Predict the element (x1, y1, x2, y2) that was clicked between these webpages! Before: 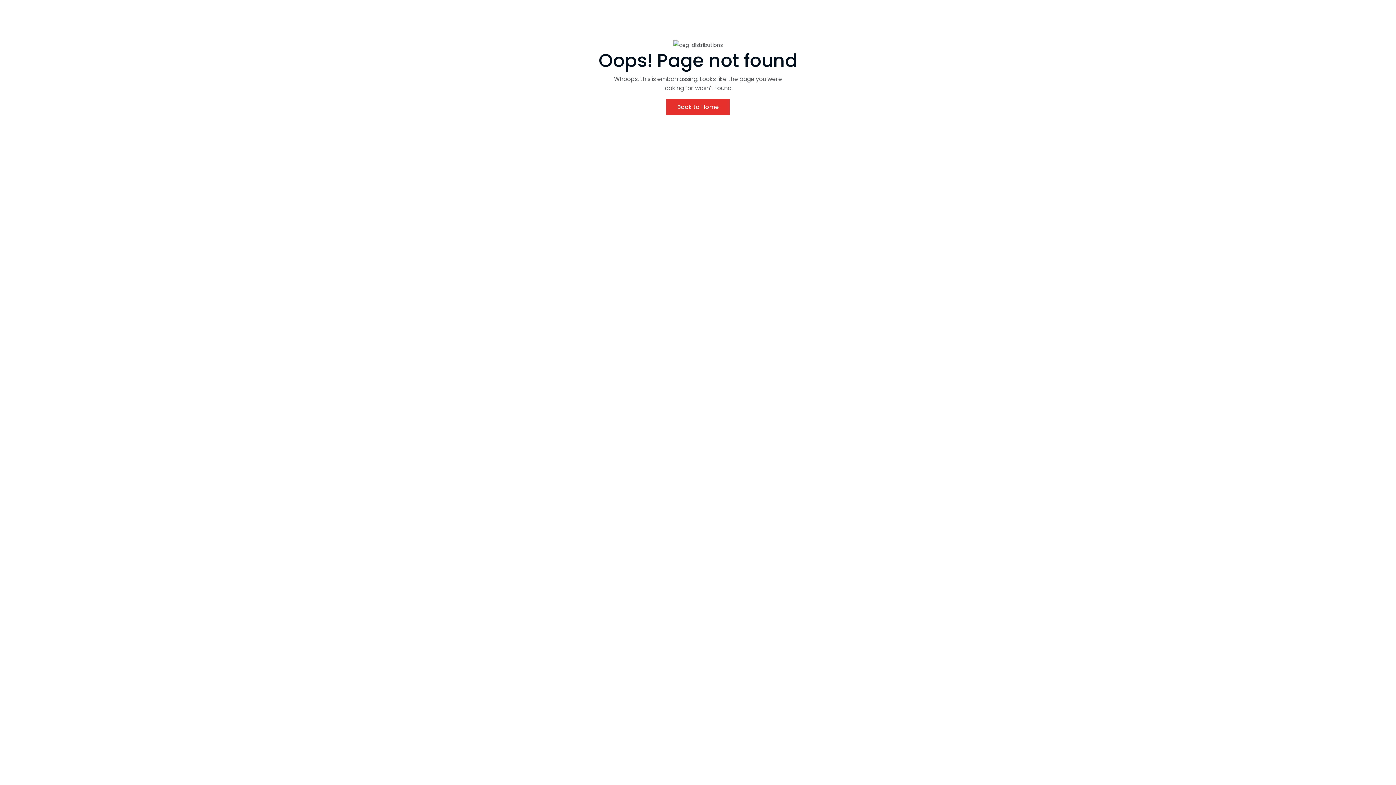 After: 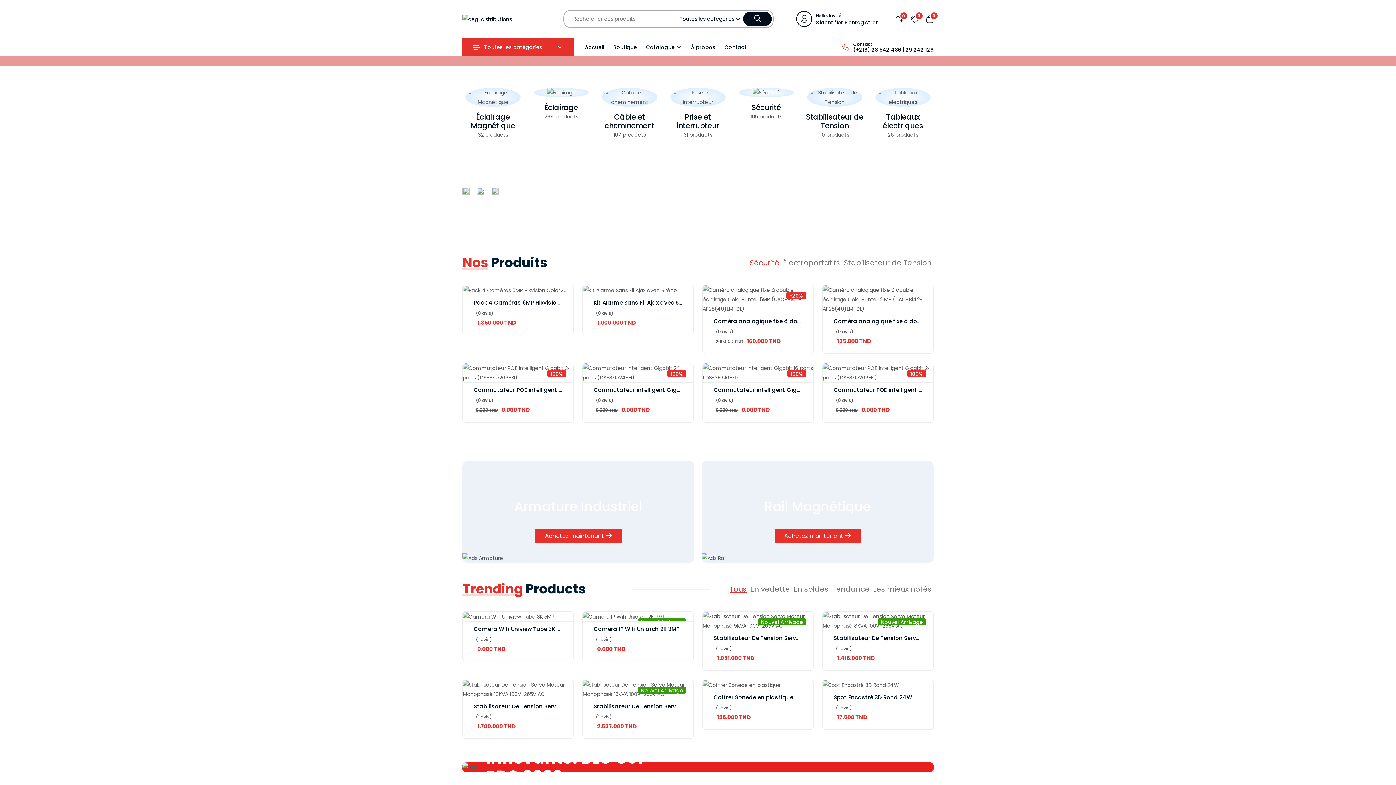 Action: bbox: (666, 98, 729, 115) label: Back to Home